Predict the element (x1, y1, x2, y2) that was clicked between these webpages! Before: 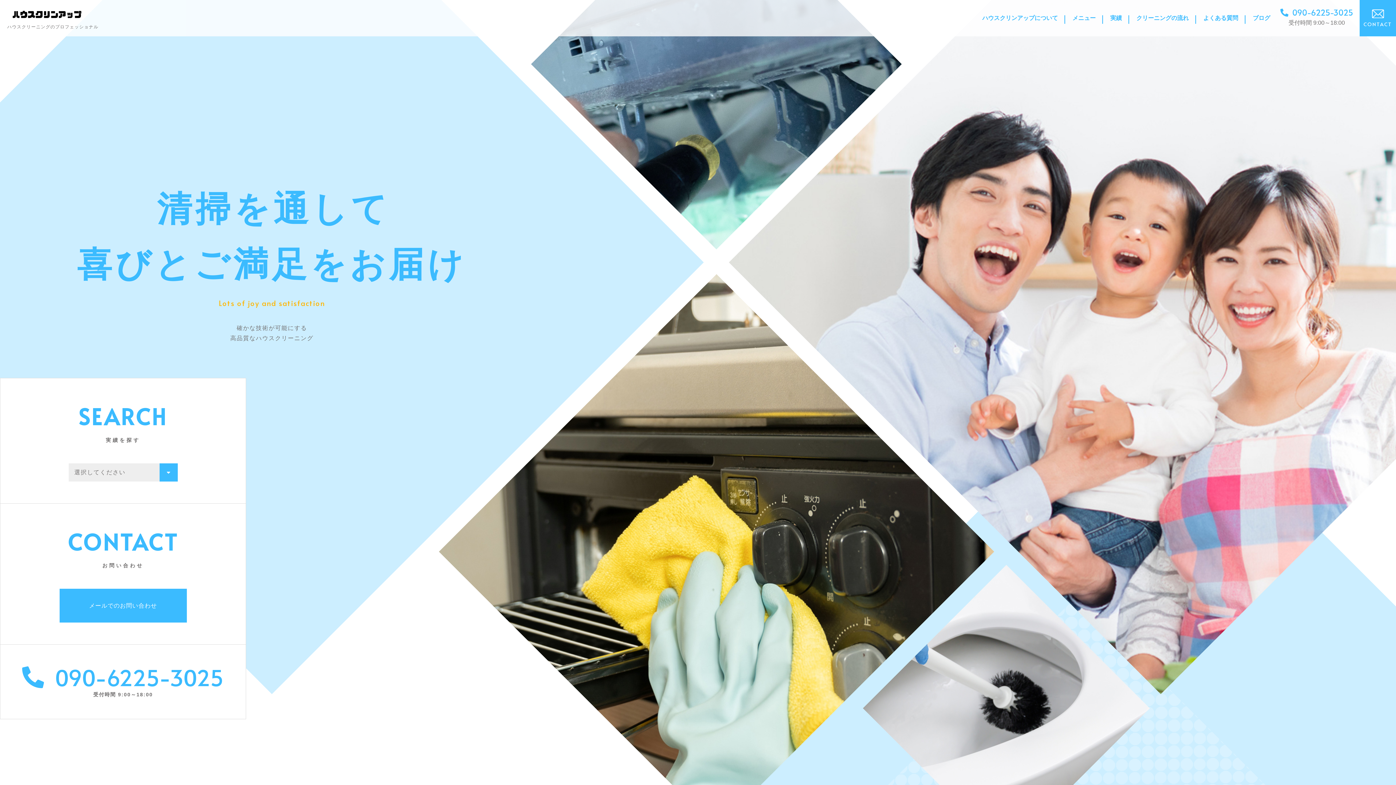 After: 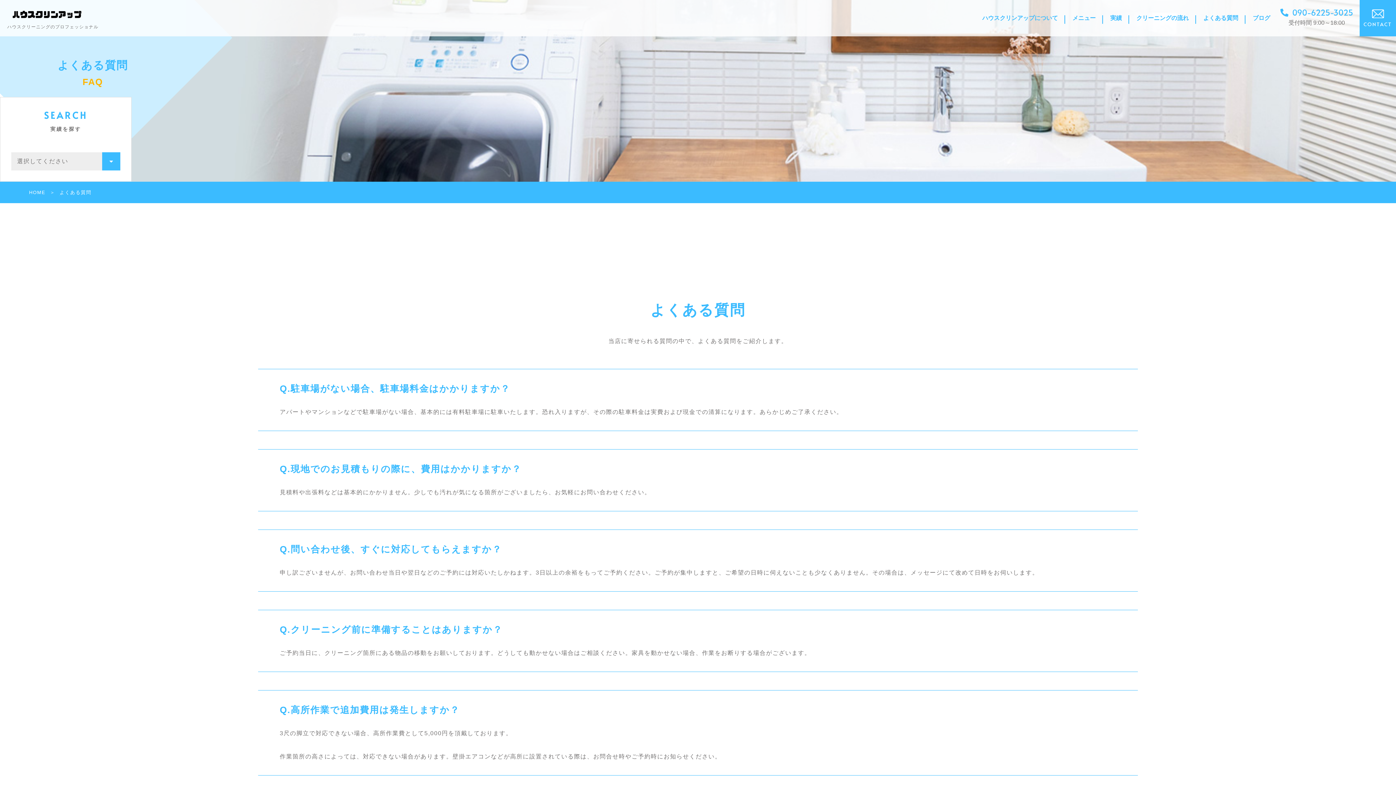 Action: bbox: (1203, 12, 1238, 24) label: よくある質問